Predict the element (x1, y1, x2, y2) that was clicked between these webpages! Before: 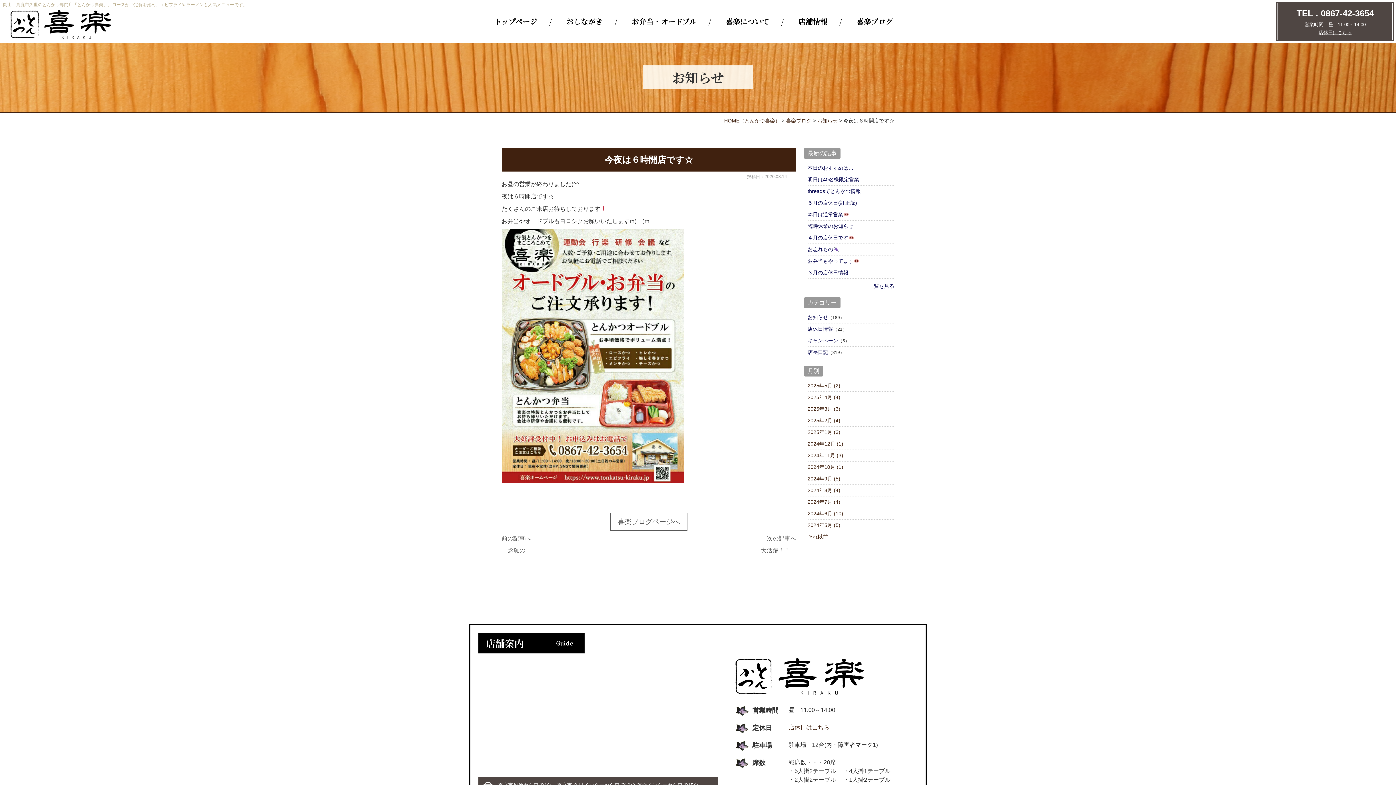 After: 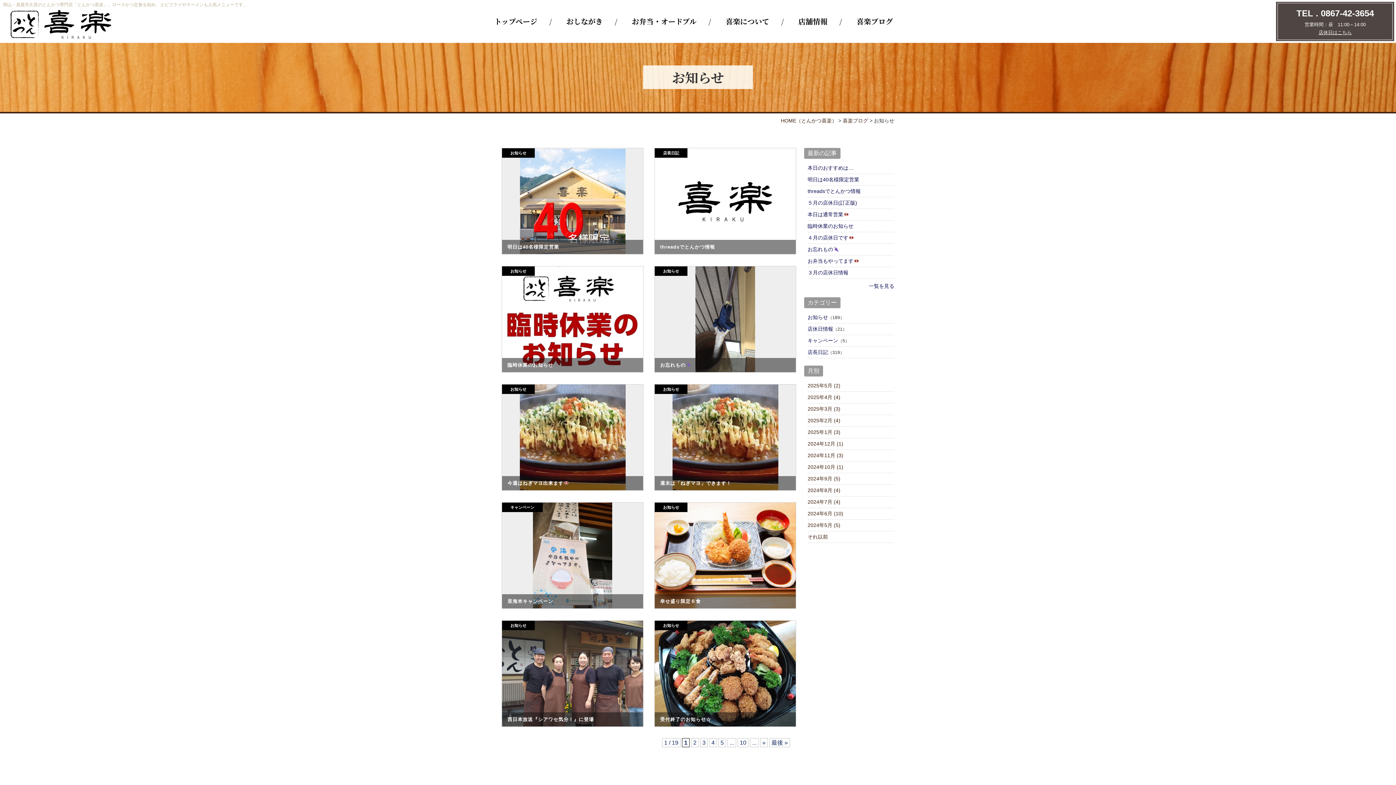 Action: label: お知らせ bbox: (817, 117, 837, 123)